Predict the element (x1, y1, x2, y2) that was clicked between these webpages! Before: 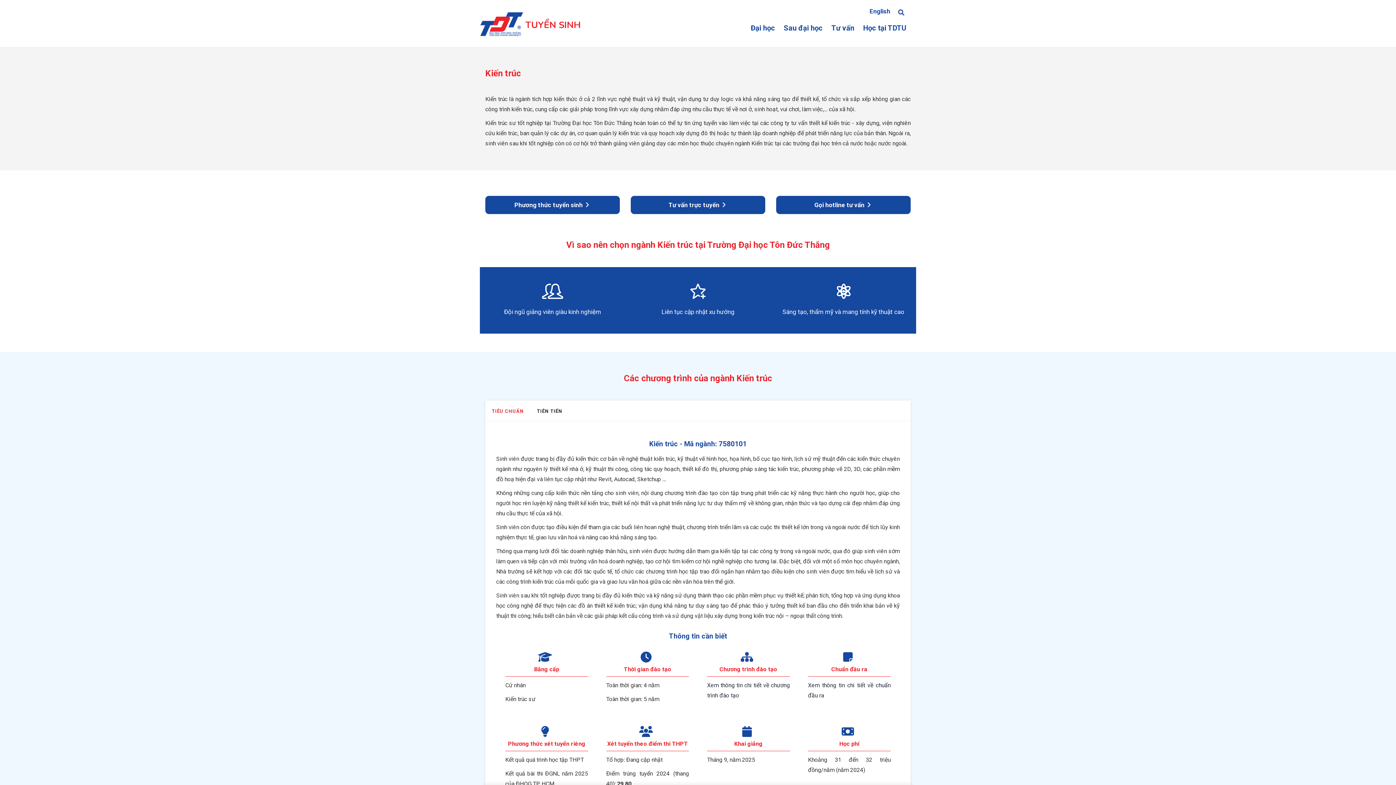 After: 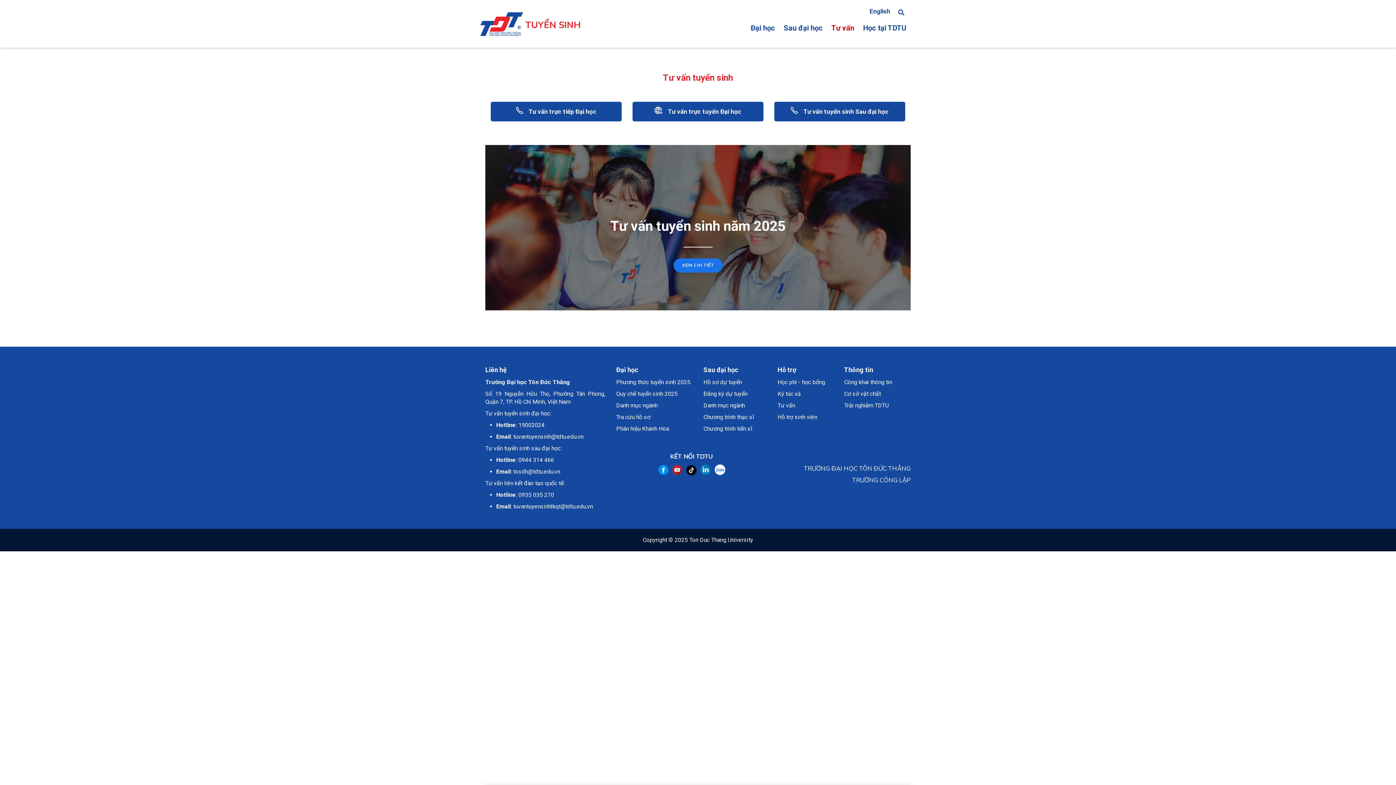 Action: bbox: (827, 19, 858, 36) label: Tư vấn